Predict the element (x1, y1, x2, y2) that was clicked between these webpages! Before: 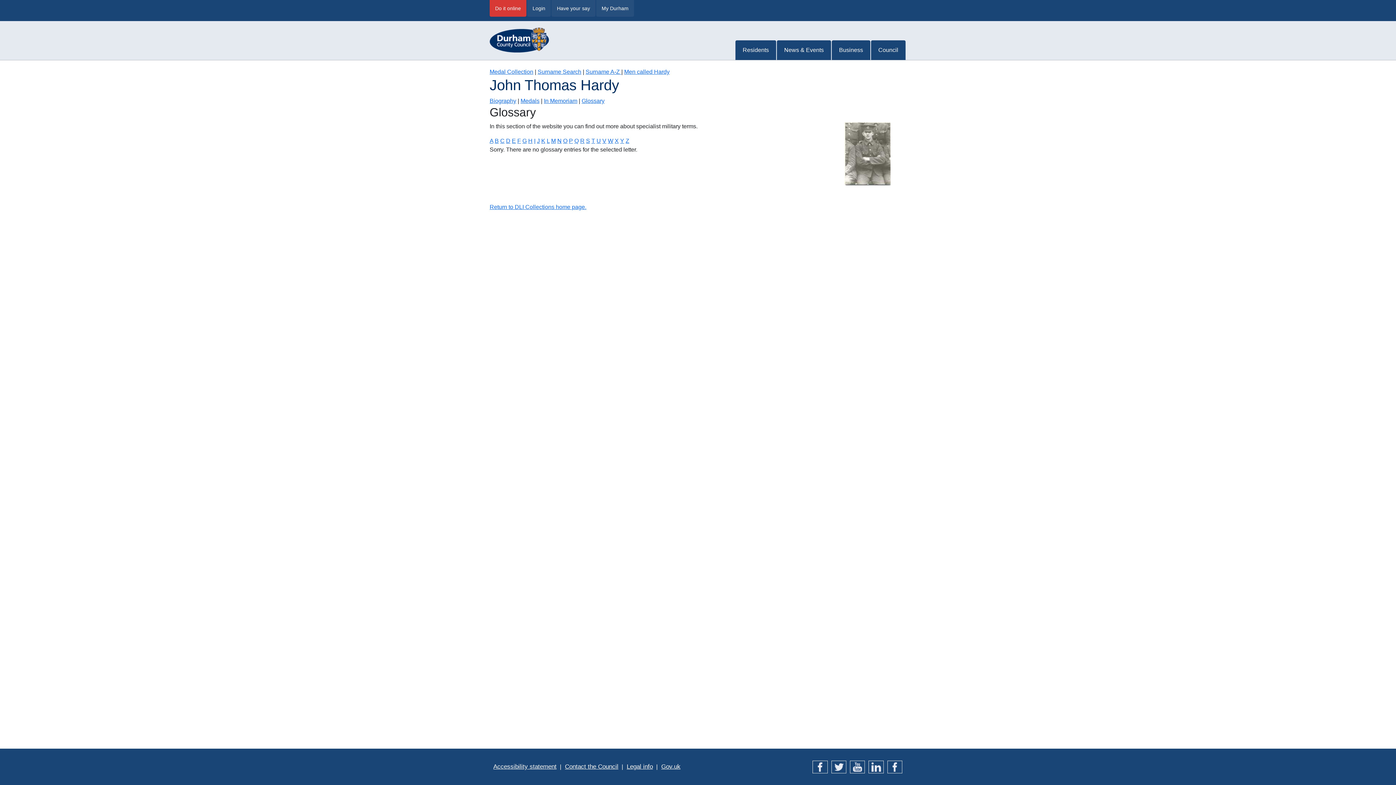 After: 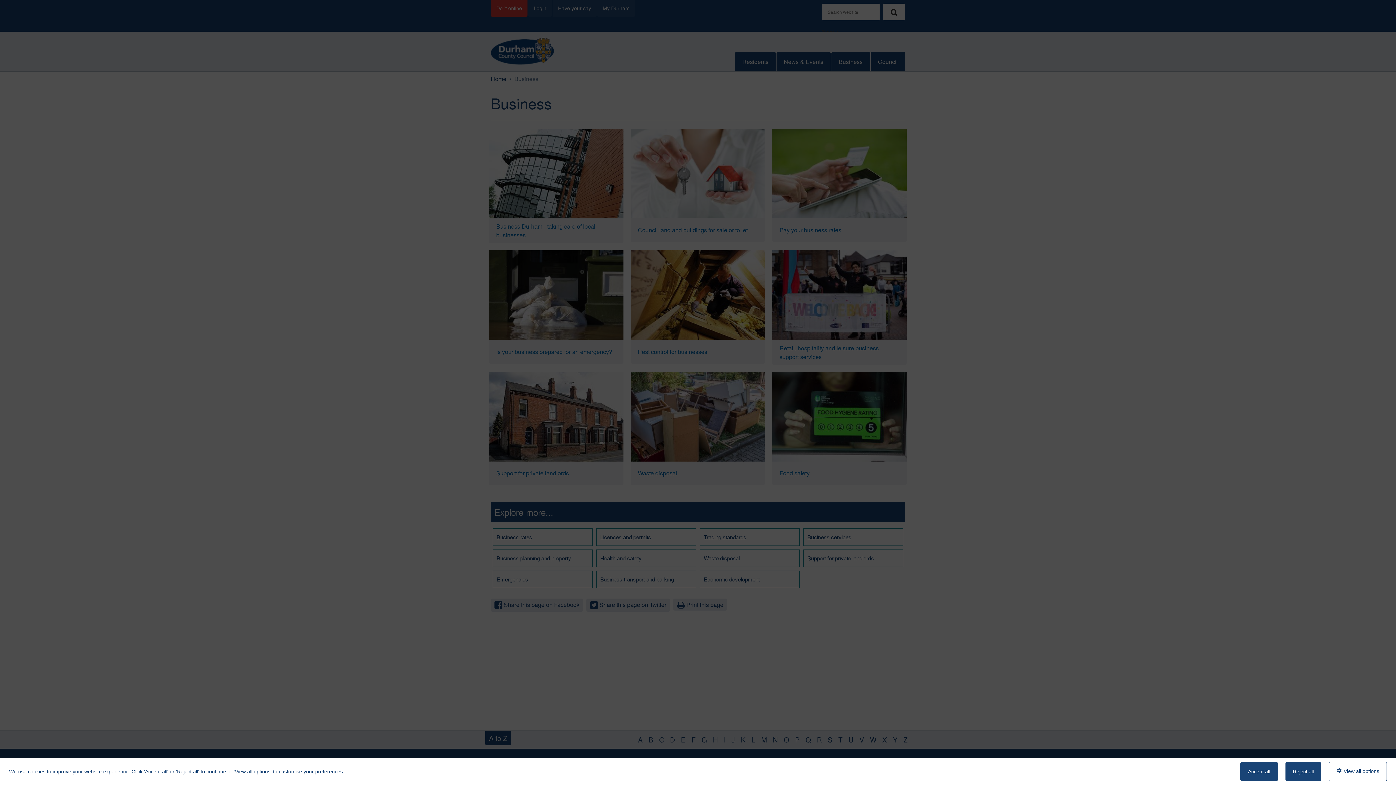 Action: bbox: (832, 40, 870, 60) label: Business